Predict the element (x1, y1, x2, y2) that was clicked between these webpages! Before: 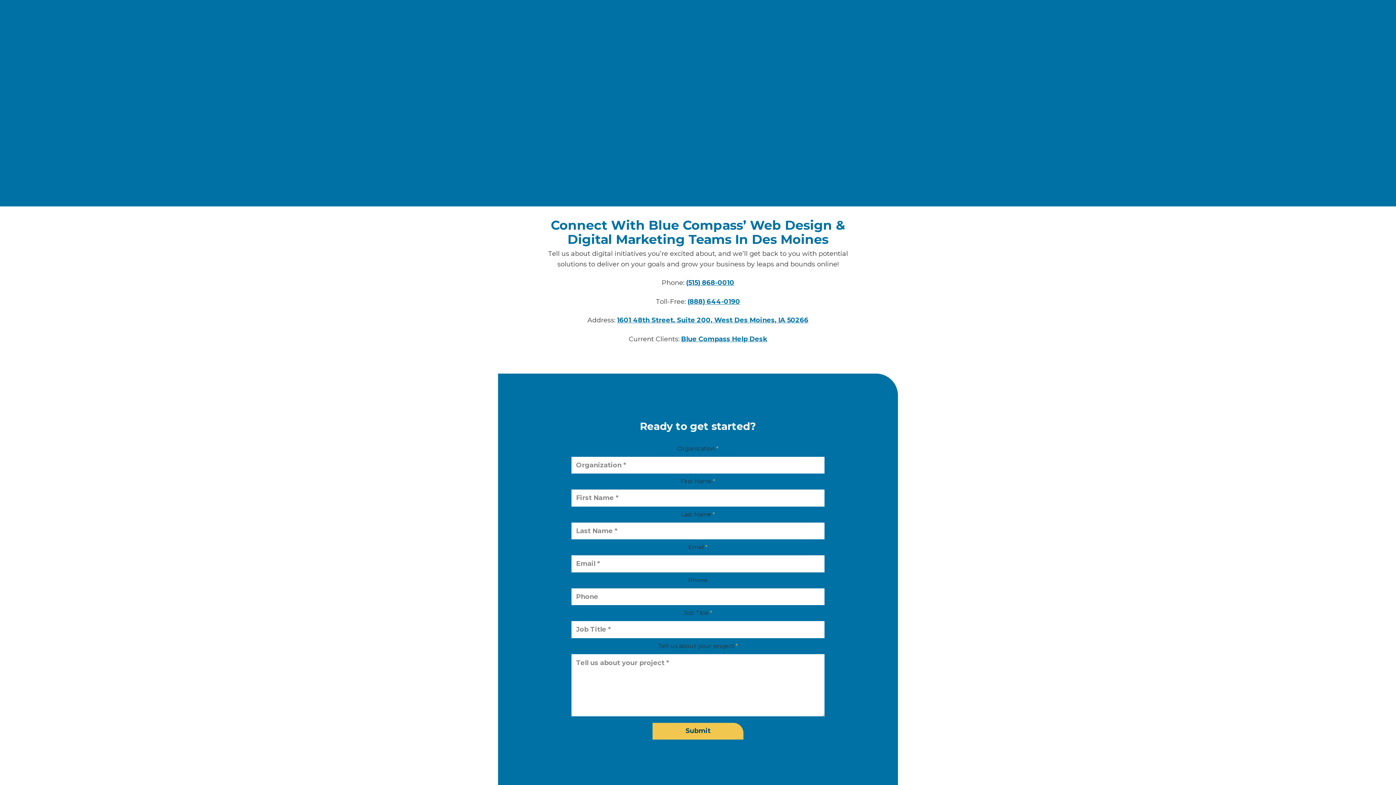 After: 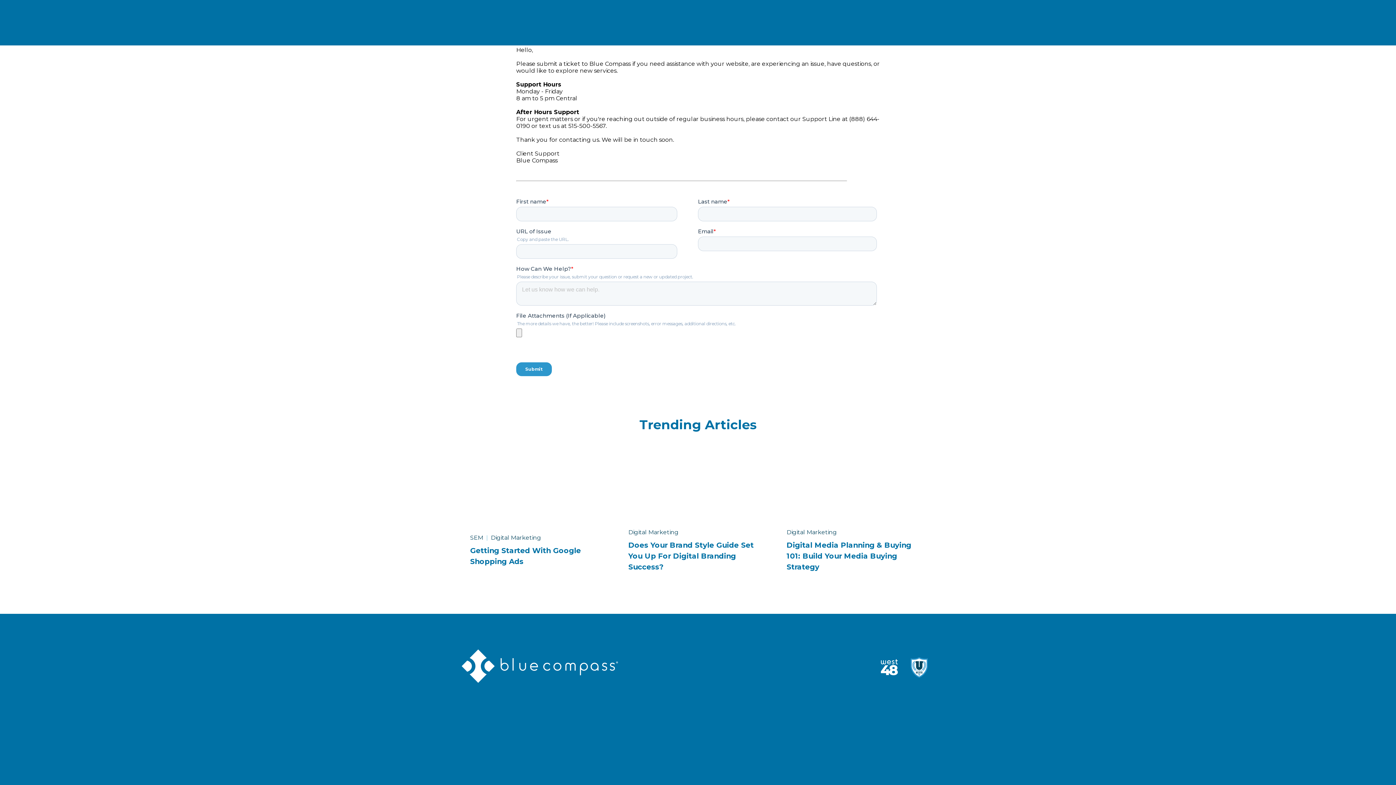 Action: bbox: (681, 335, 767, 343) label: Blue Compass Help Desk